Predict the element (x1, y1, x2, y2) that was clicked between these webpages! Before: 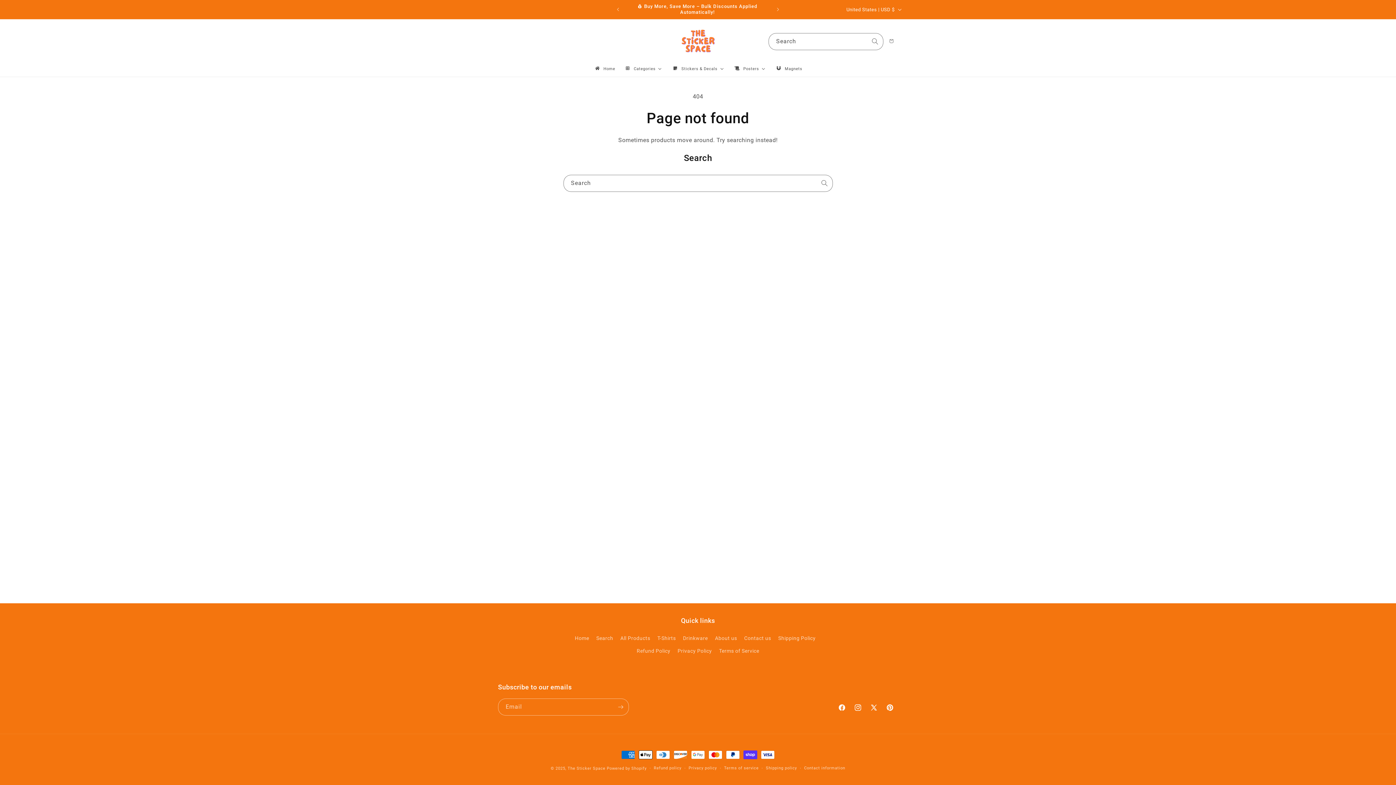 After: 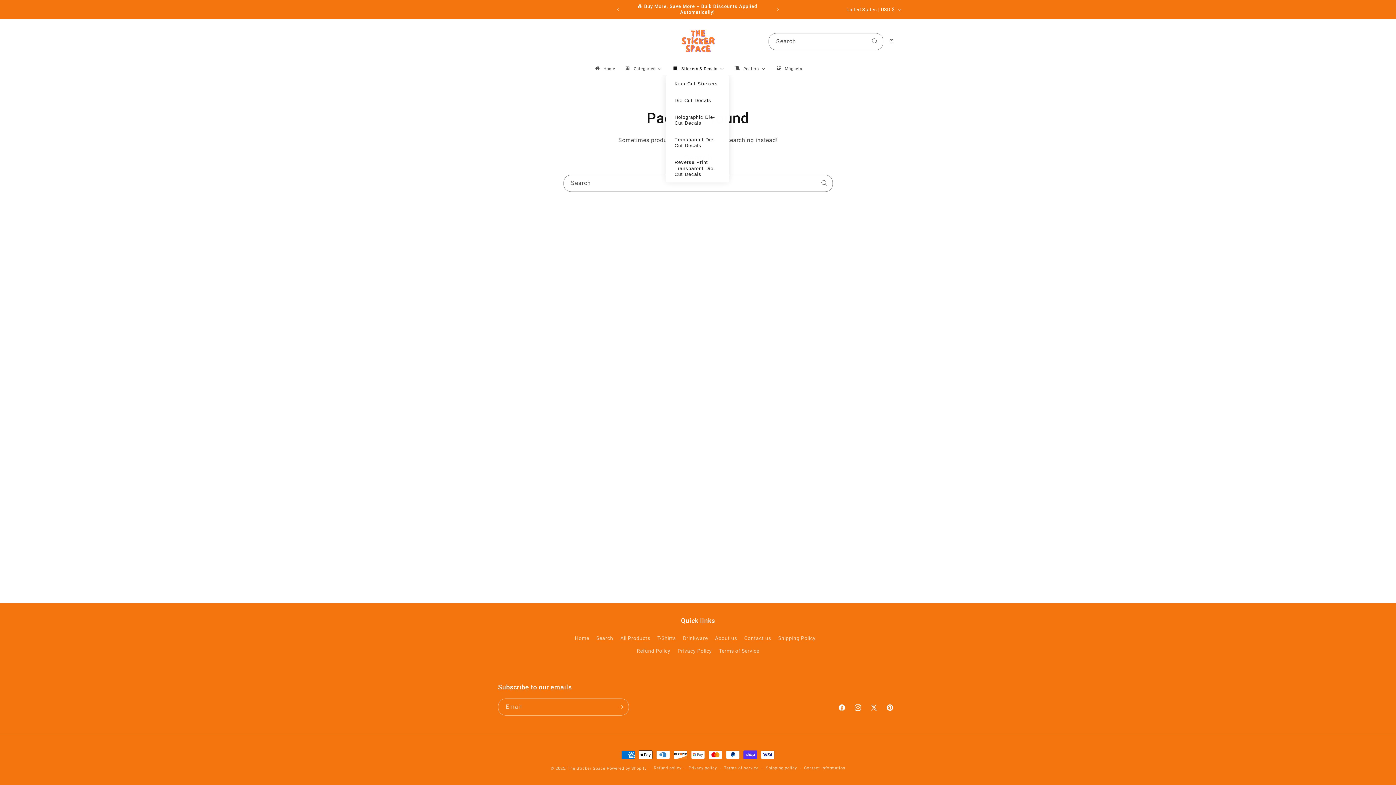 Action: label: Stickers & Decals bbox: (667, 62, 729, 75)